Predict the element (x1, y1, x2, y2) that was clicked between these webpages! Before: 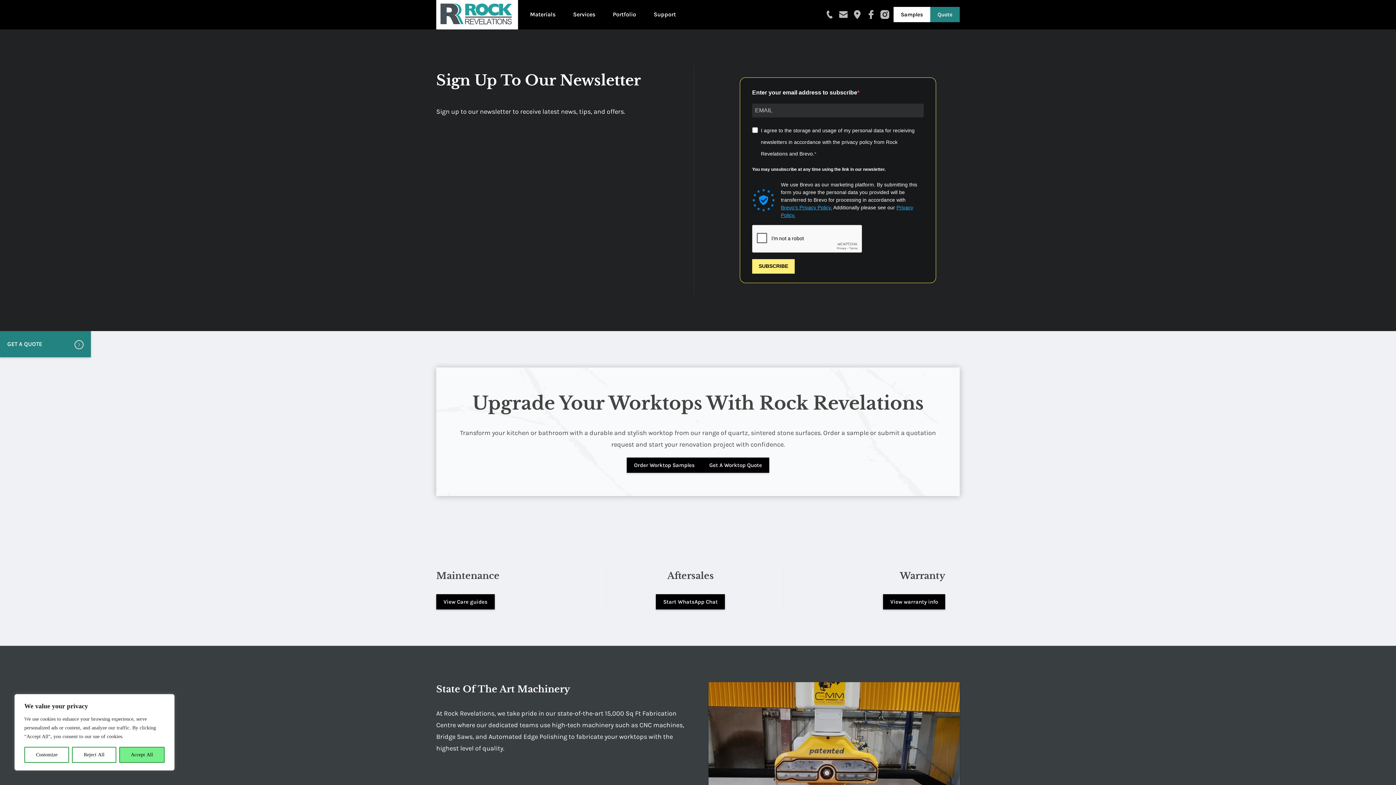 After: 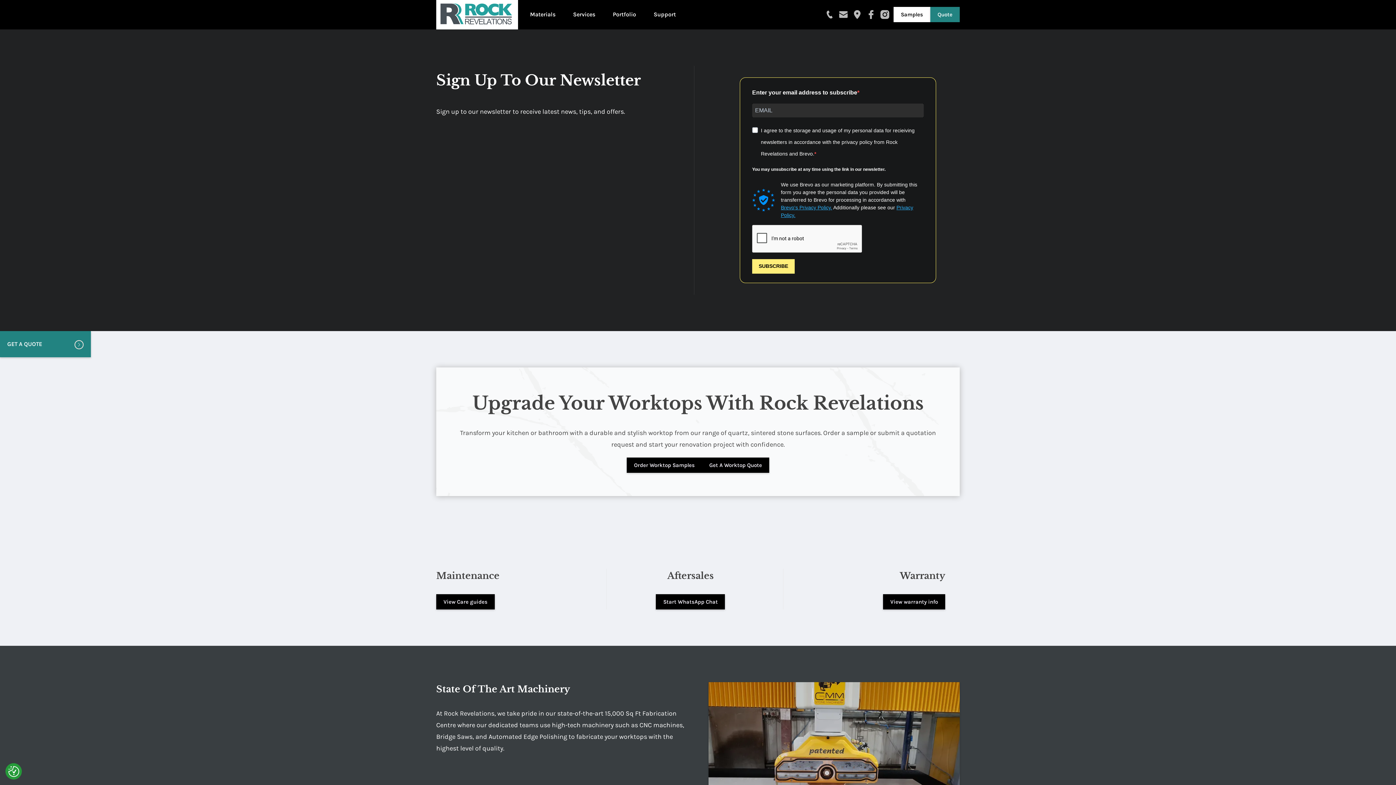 Action: label: Accept All bbox: (119, 747, 164, 763)